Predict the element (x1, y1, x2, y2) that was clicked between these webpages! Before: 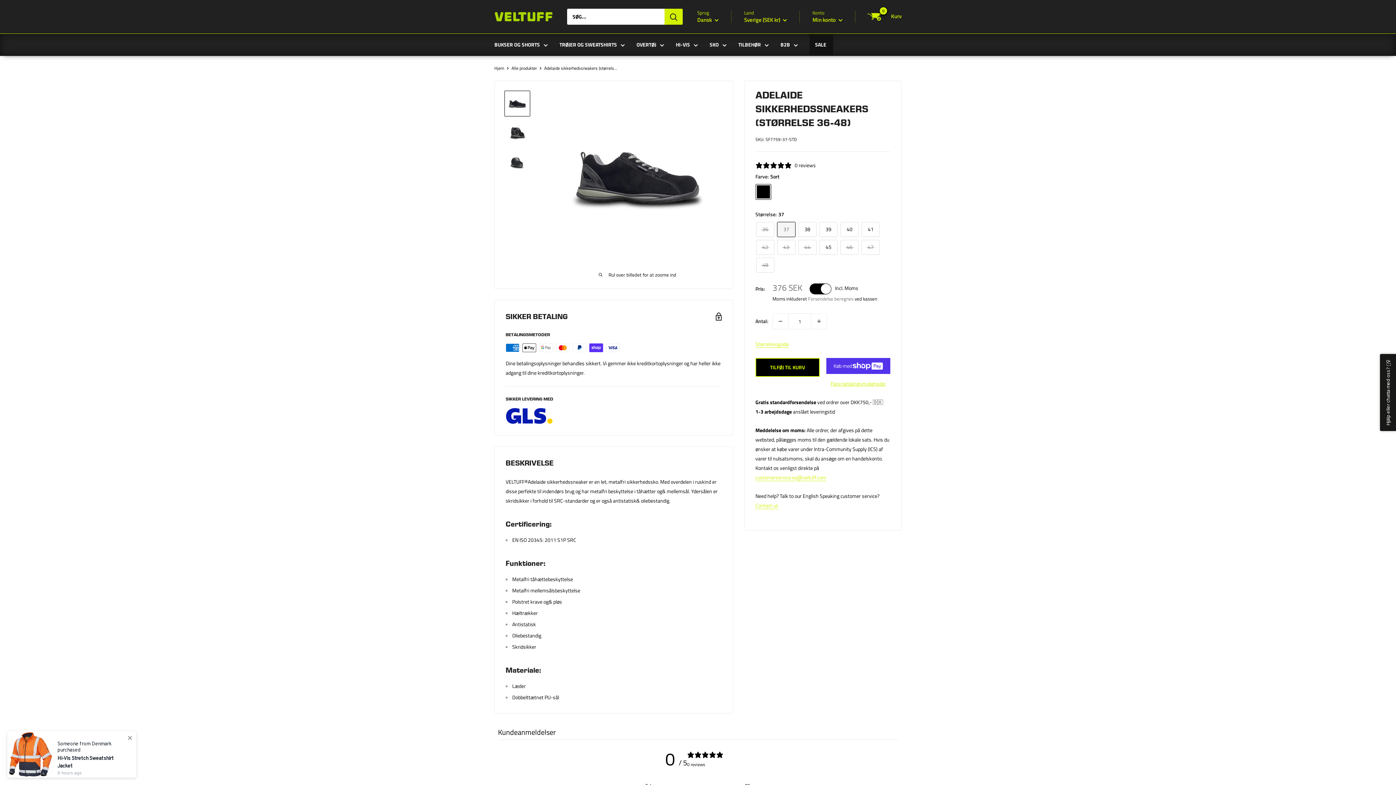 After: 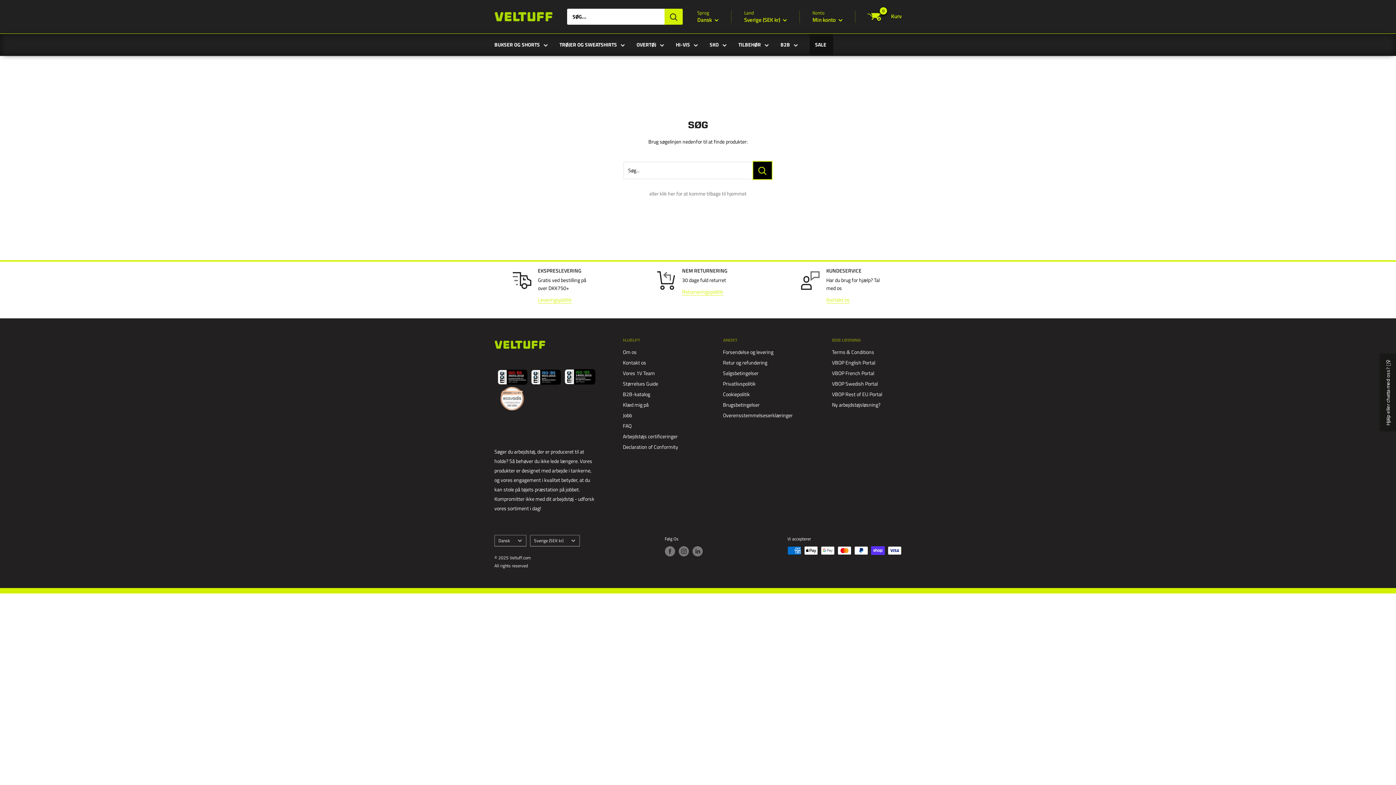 Action: bbox: (664, 8, 682, 24) label: Søg